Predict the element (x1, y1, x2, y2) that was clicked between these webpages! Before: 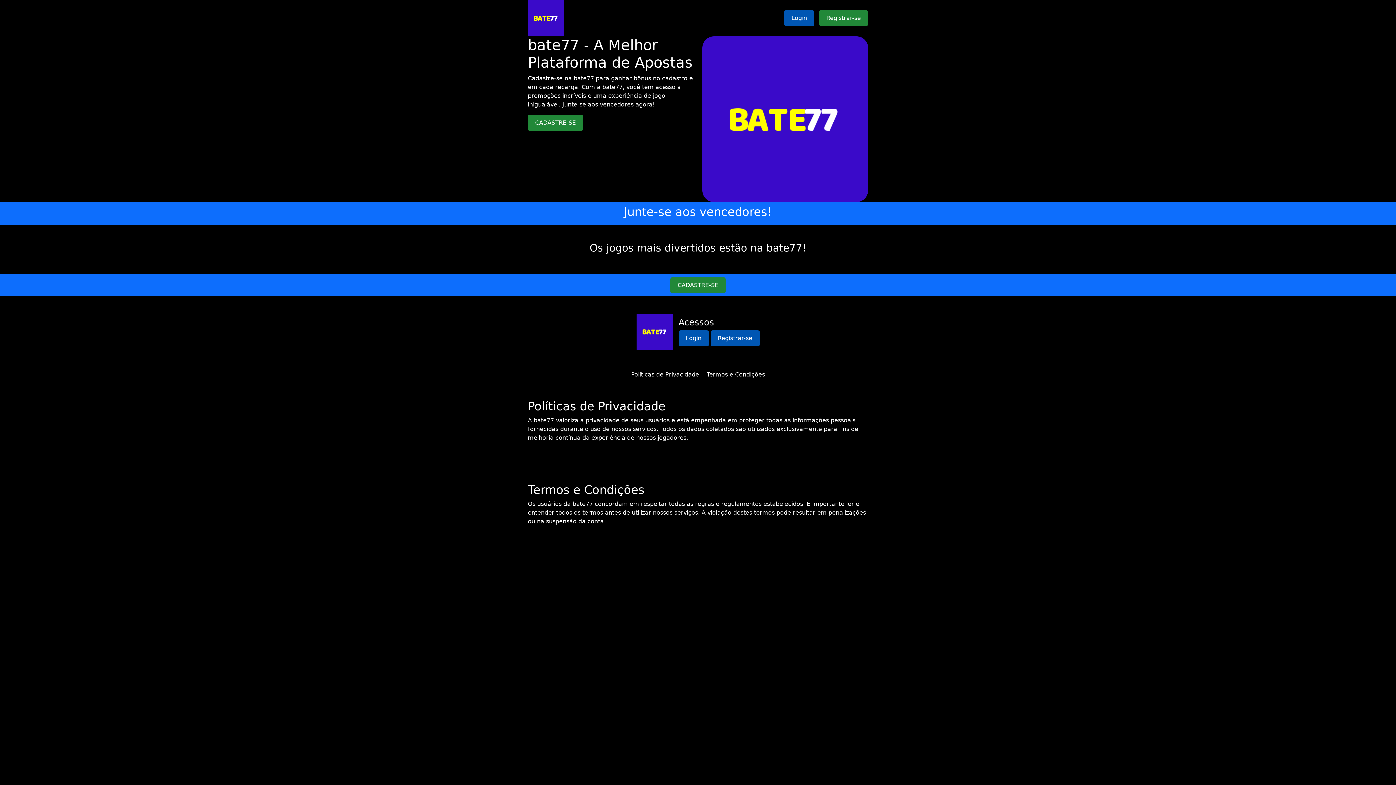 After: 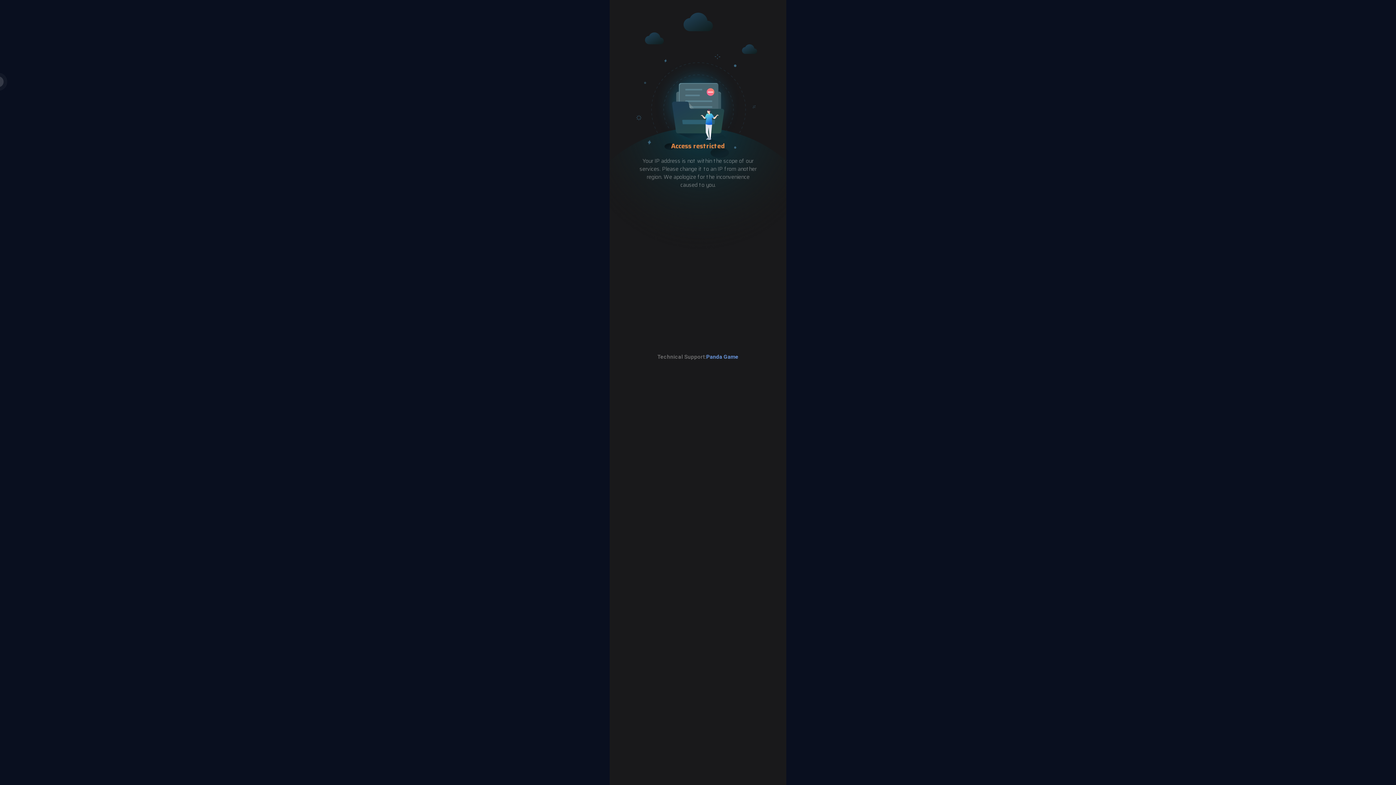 Action: label: CADASTRE-SE bbox: (670, 277, 725, 293)